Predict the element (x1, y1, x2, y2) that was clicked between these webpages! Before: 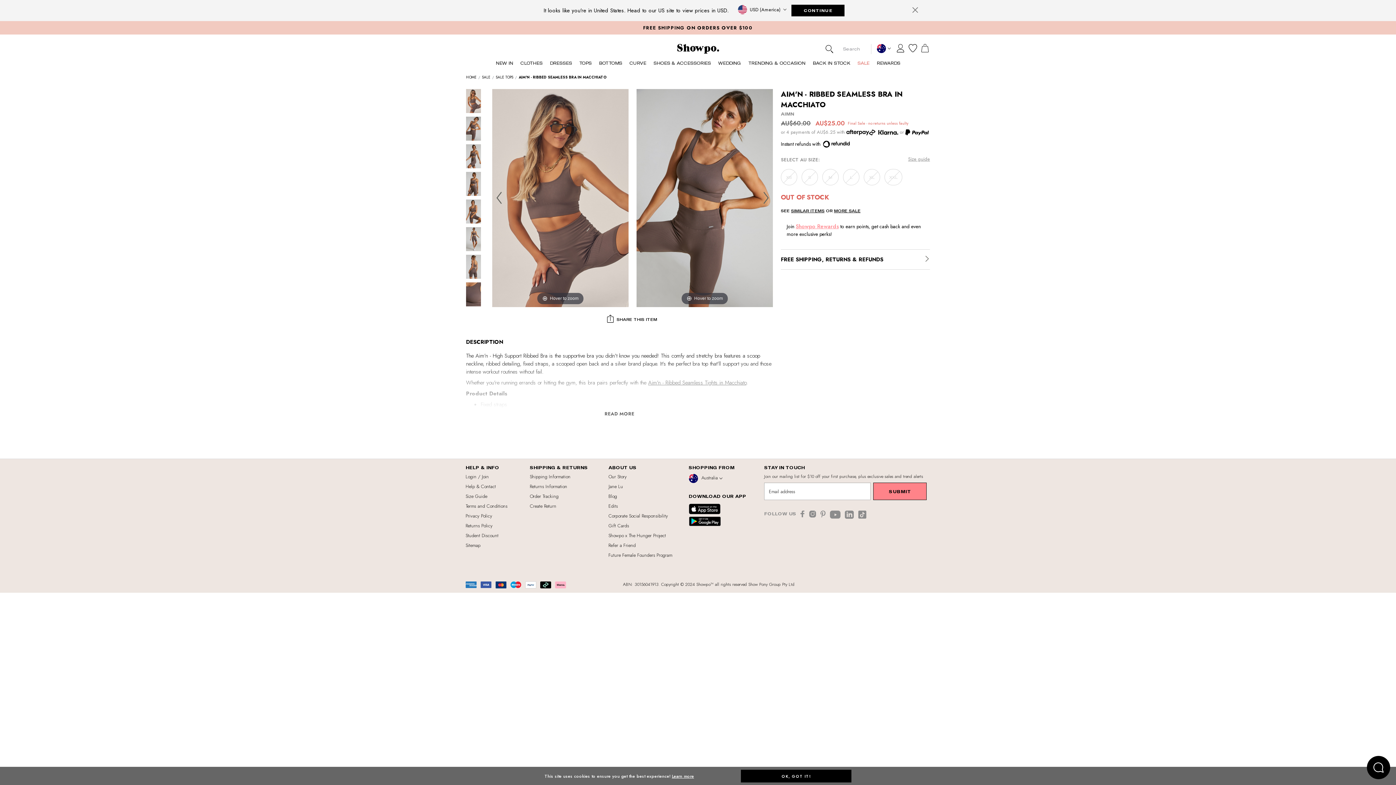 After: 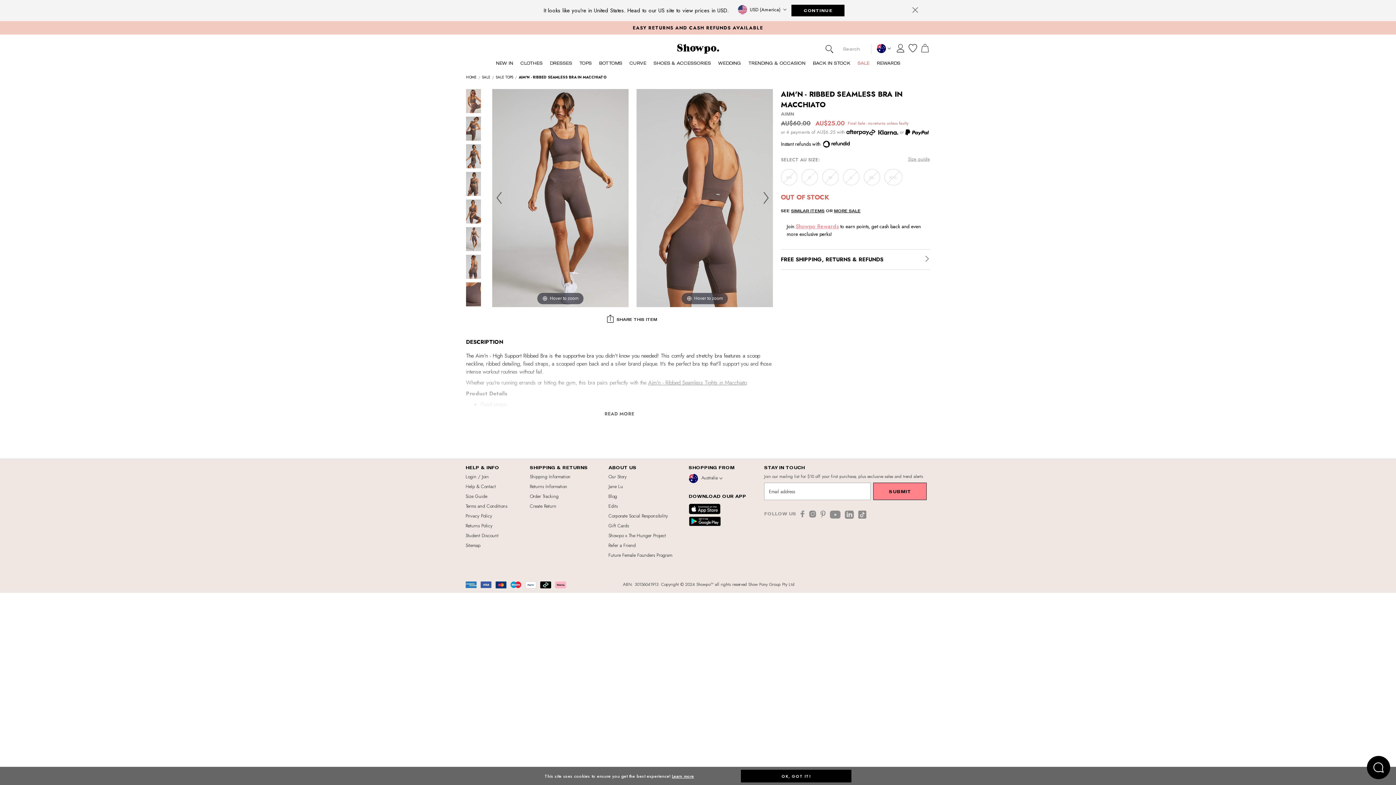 Action: bbox: (466, 227, 481, 251)